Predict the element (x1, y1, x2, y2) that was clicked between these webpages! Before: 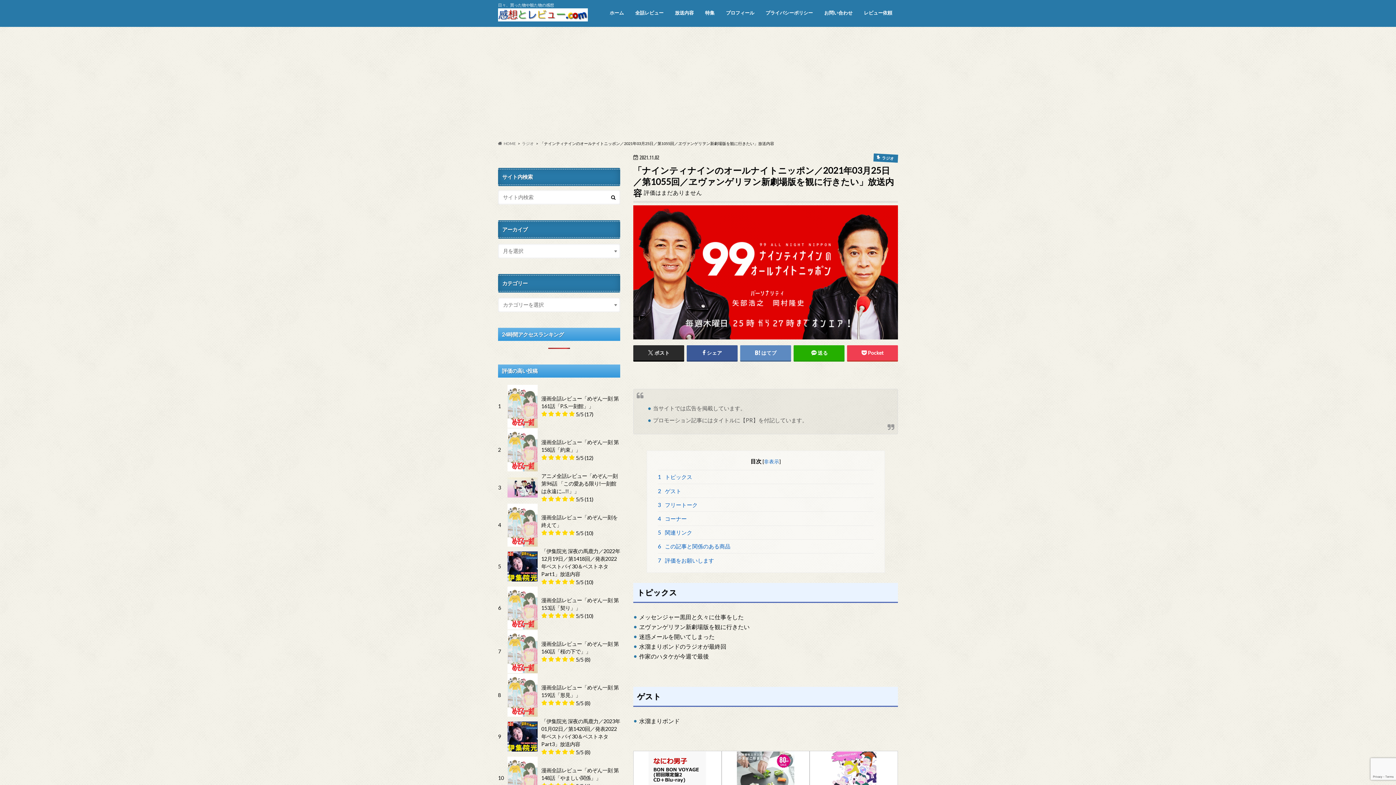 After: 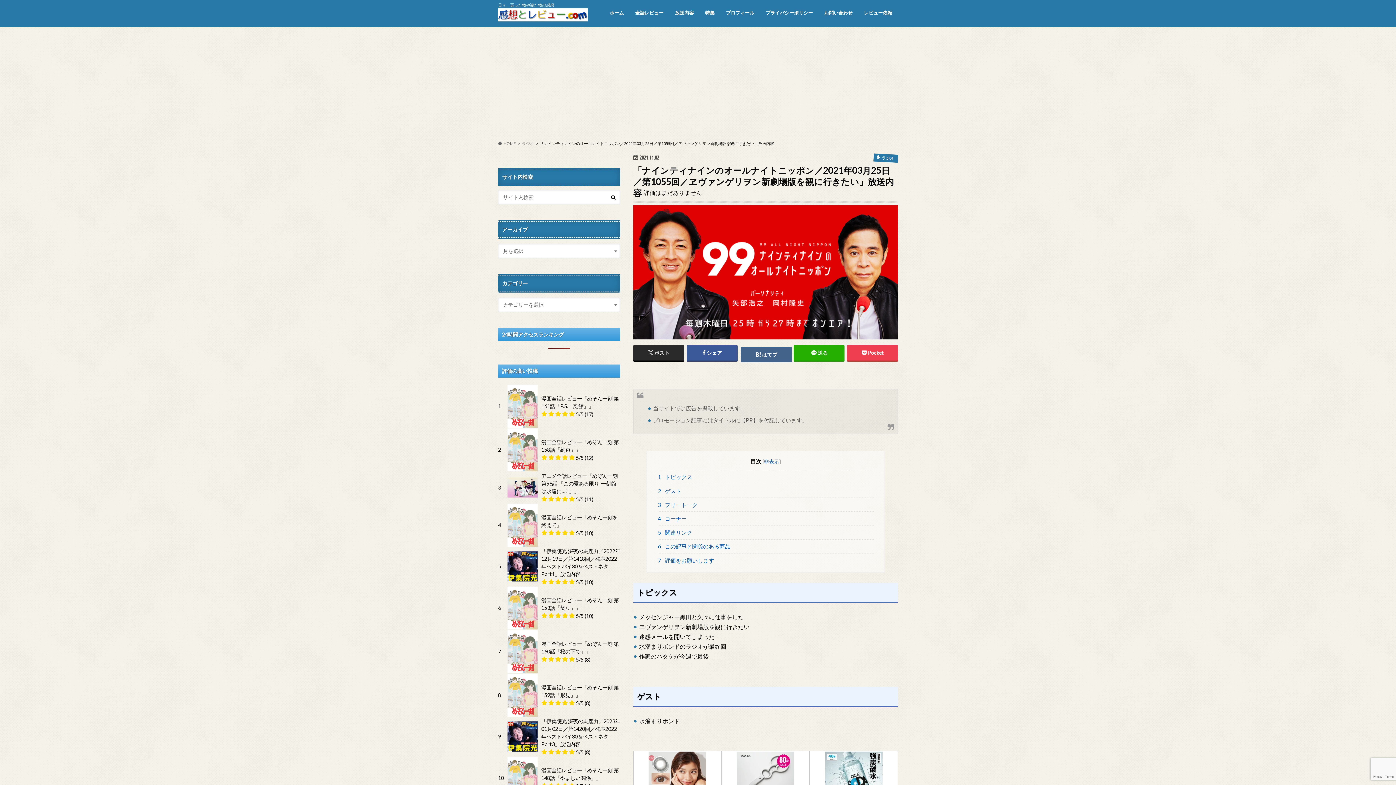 Action: bbox: (740, 345, 791, 360) label: はてブ